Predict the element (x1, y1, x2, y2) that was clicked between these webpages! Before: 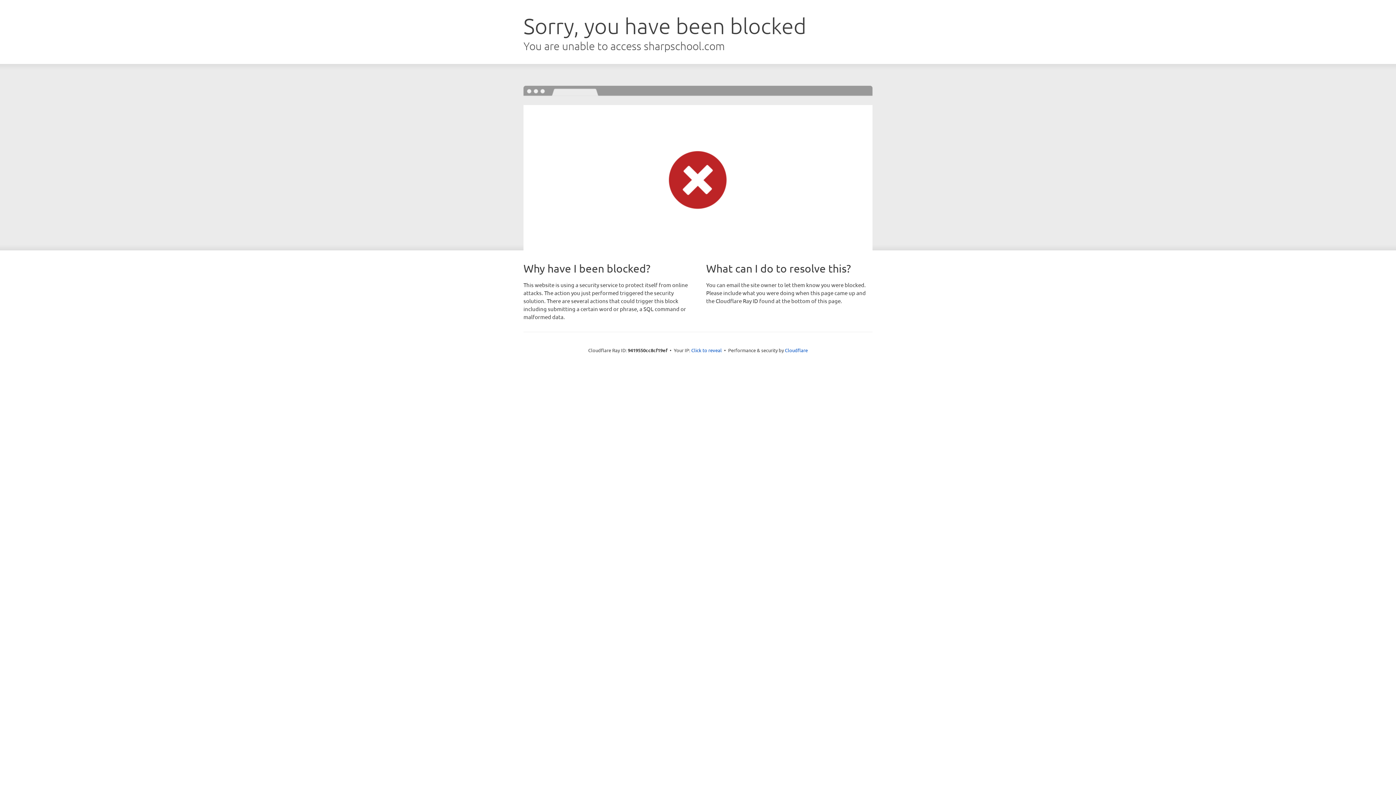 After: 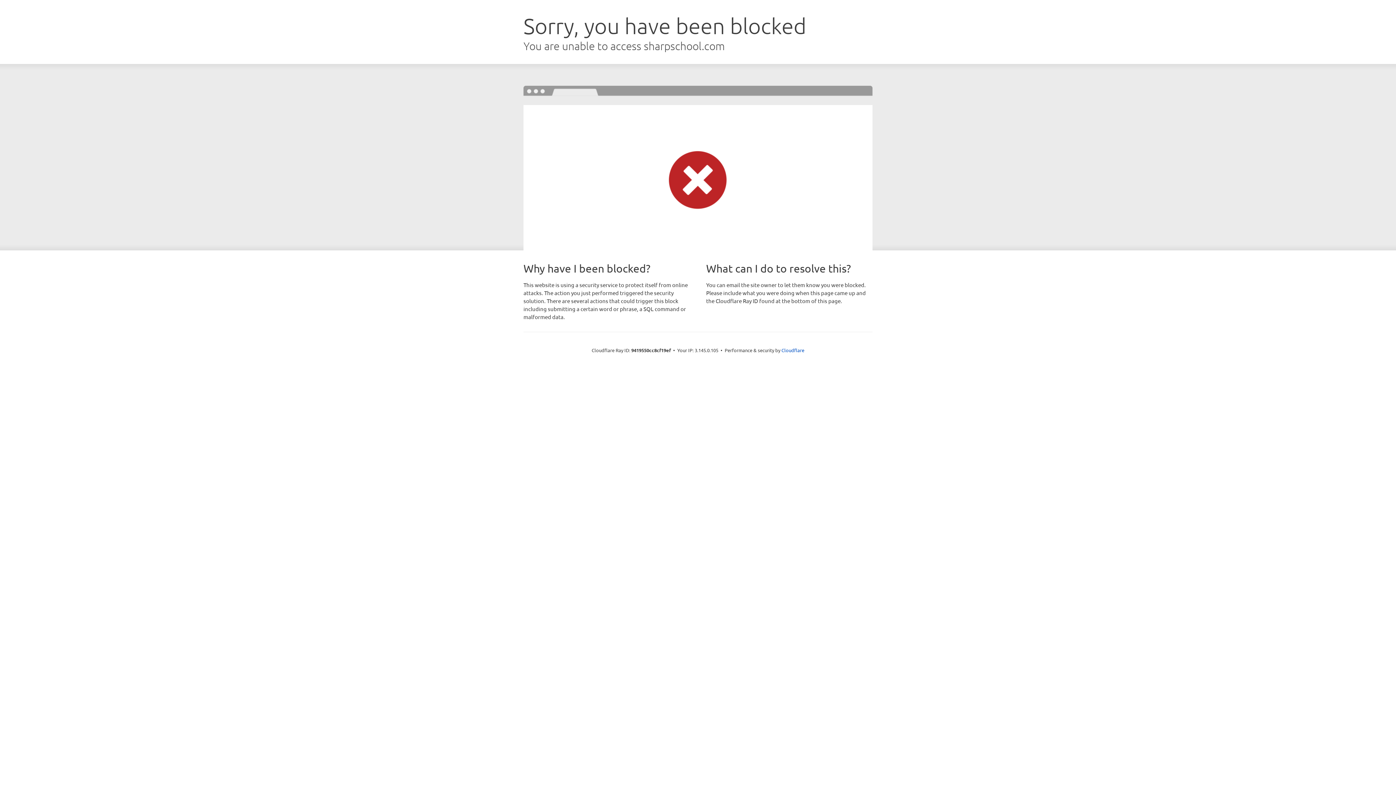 Action: label: Click to reveal bbox: (691, 346, 722, 353)